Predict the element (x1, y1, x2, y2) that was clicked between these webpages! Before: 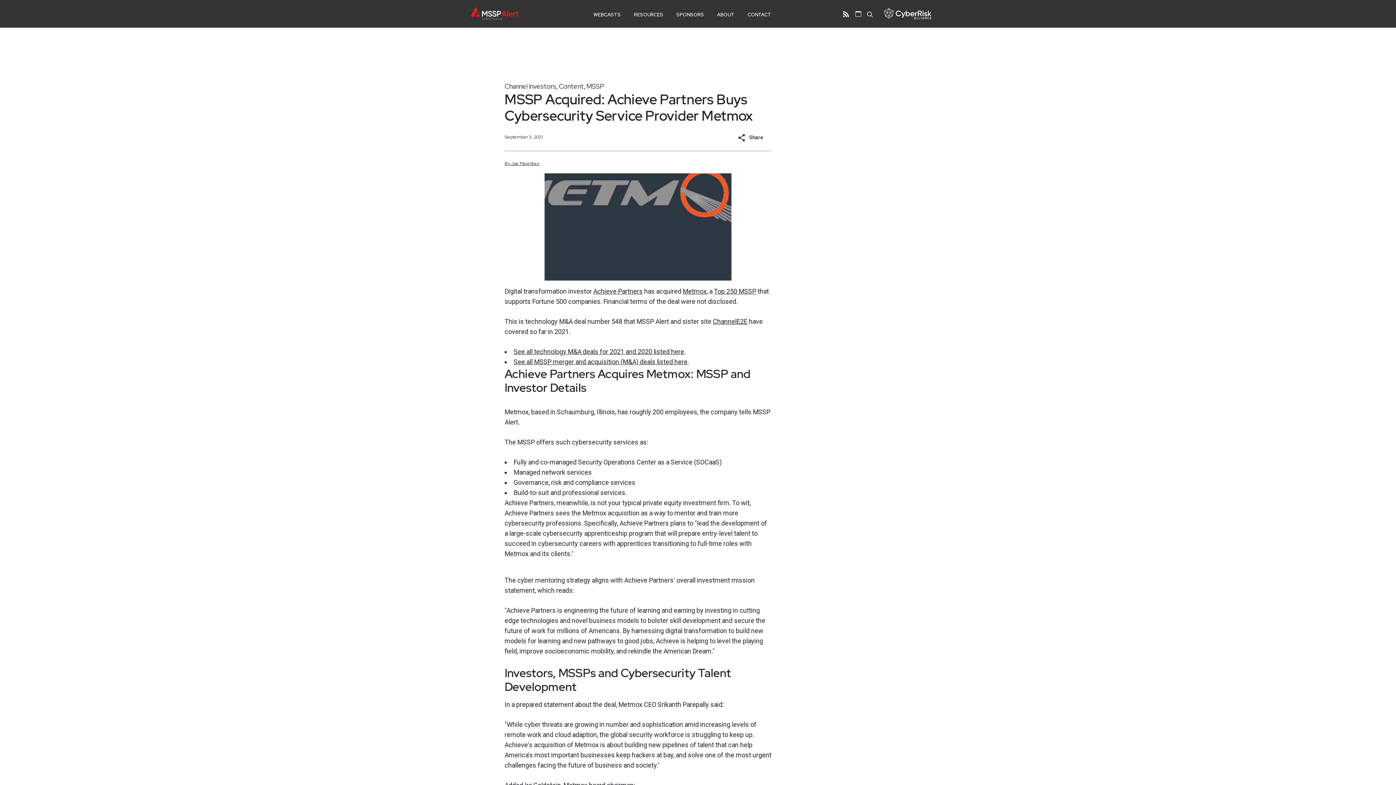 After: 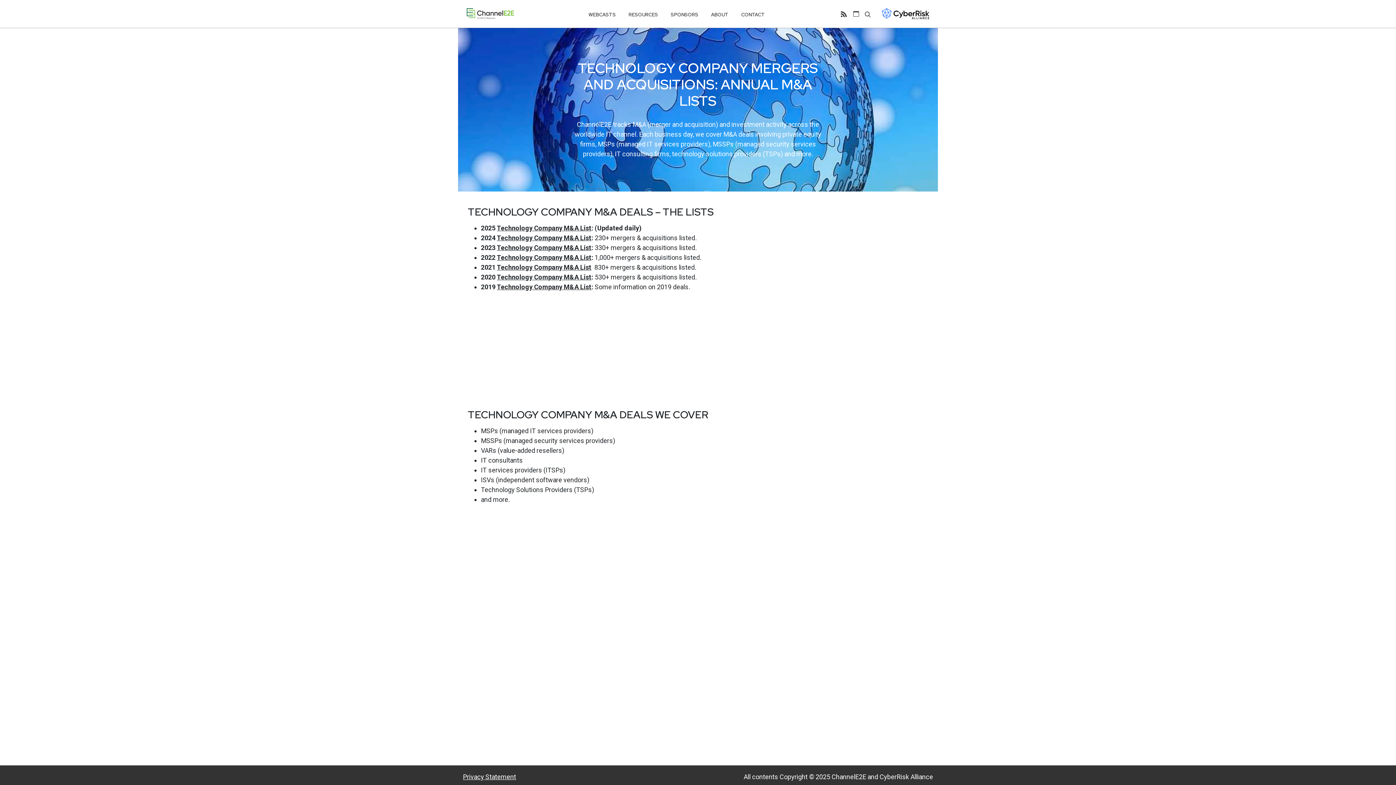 Action: bbox: (513, 348, 684, 355) label: See all technology M&A deals for 2021 and 2020 listed here